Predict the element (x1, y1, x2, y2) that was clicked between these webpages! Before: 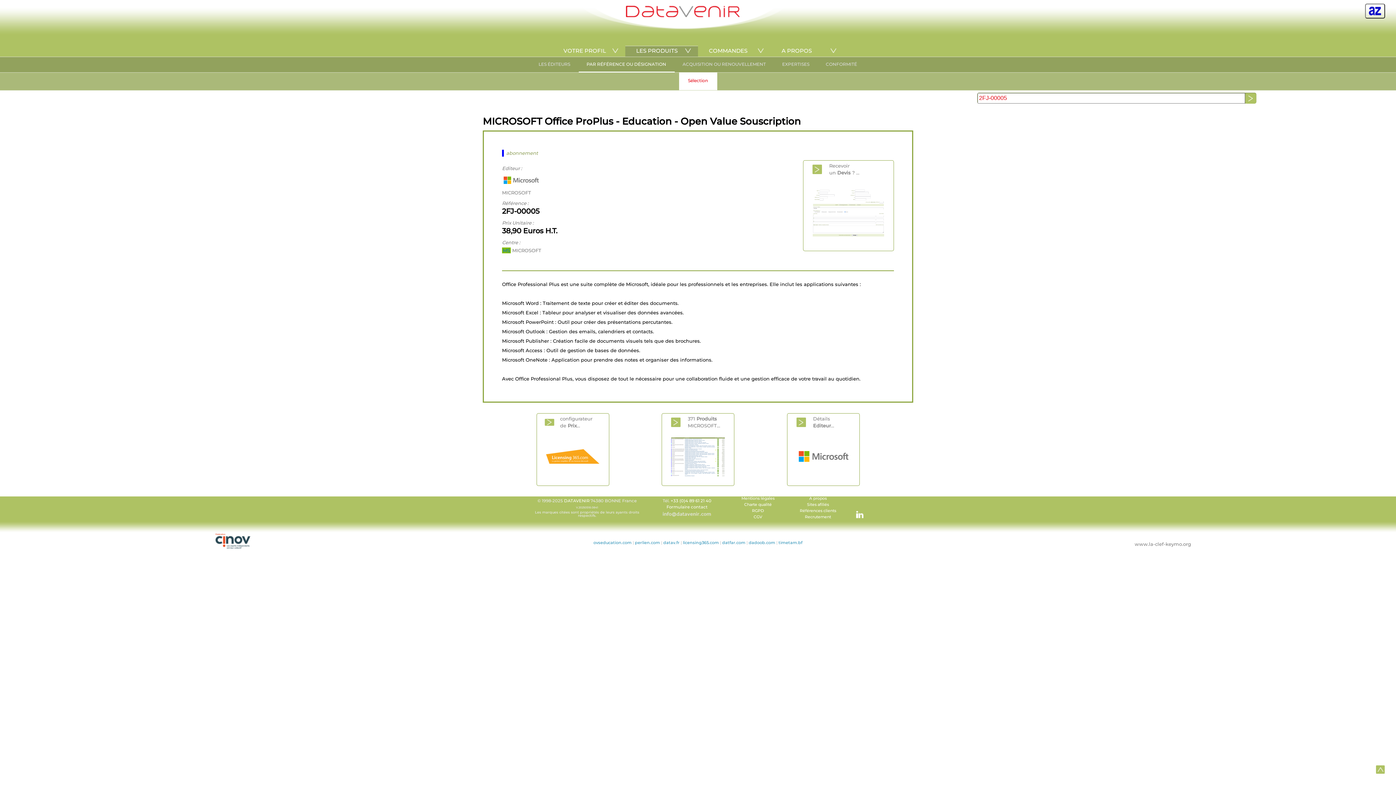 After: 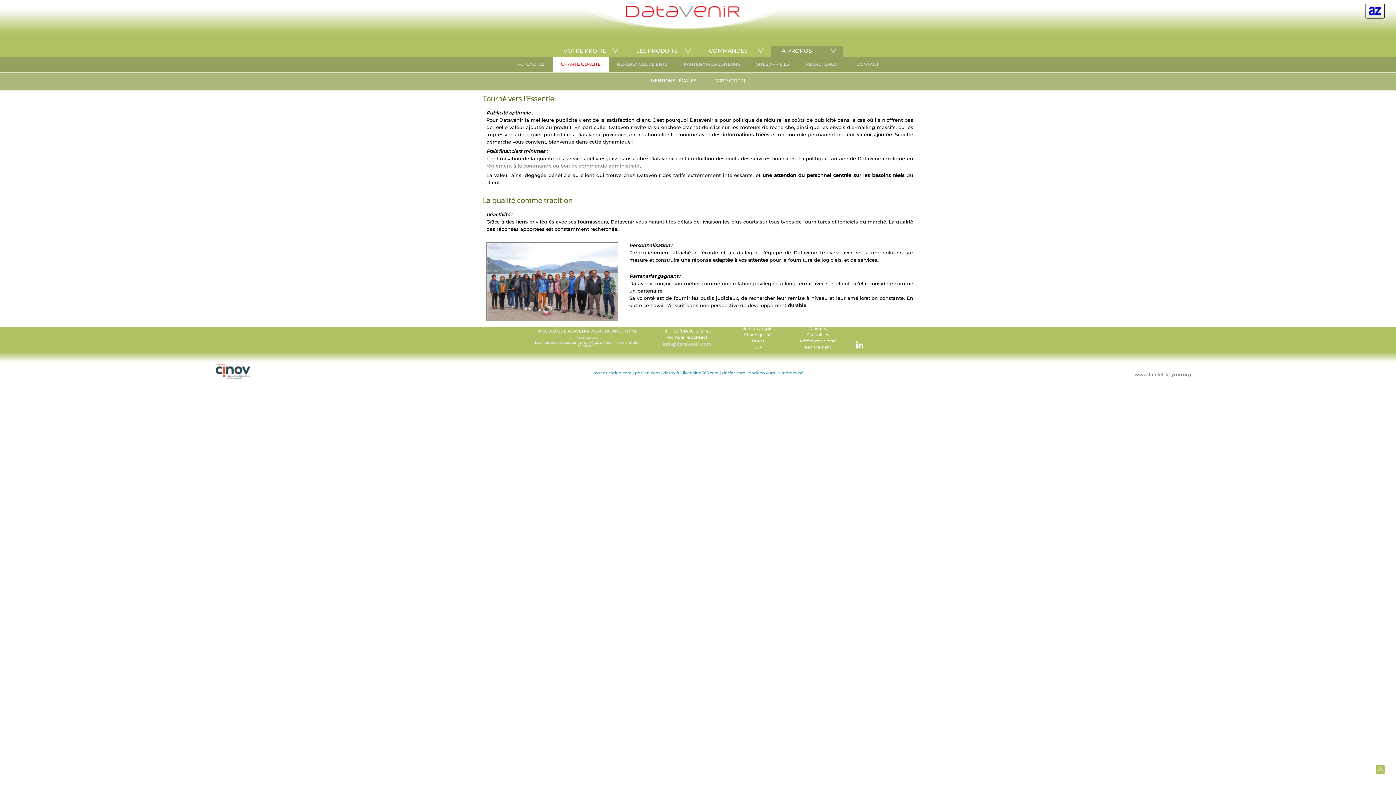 Action: label: Charte qualité bbox: (744, 502, 772, 507)